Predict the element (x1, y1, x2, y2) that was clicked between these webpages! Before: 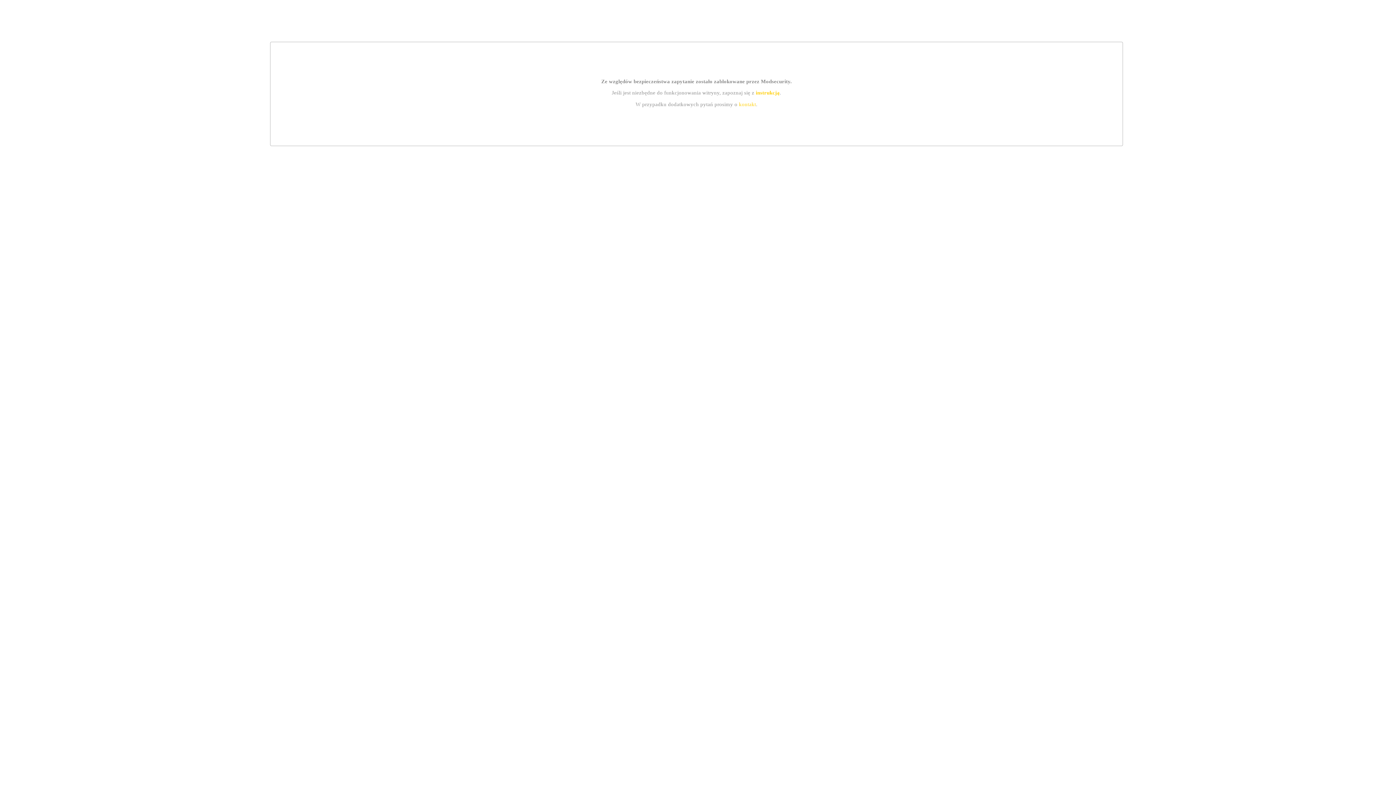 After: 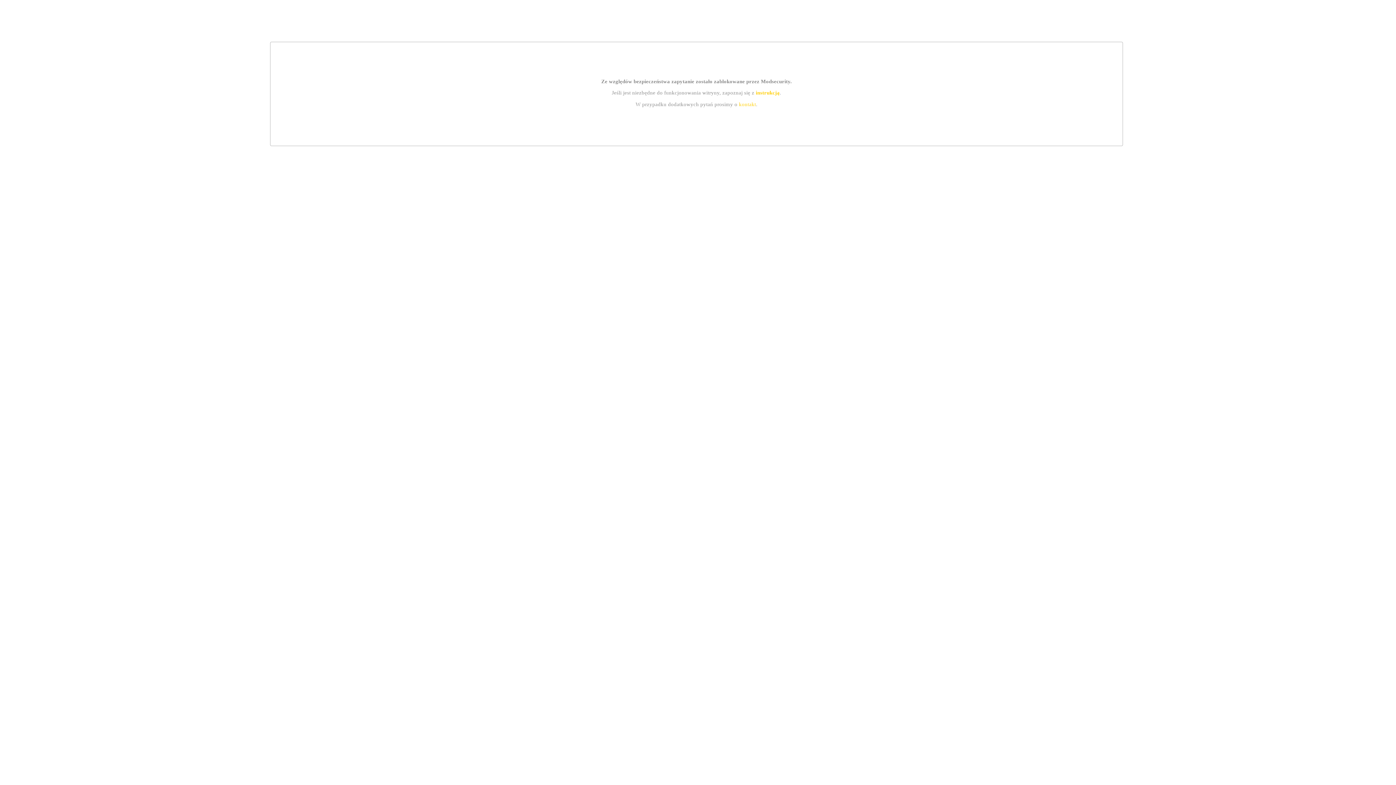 Action: bbox: (755, 89, 779, 95) label: instrukcją